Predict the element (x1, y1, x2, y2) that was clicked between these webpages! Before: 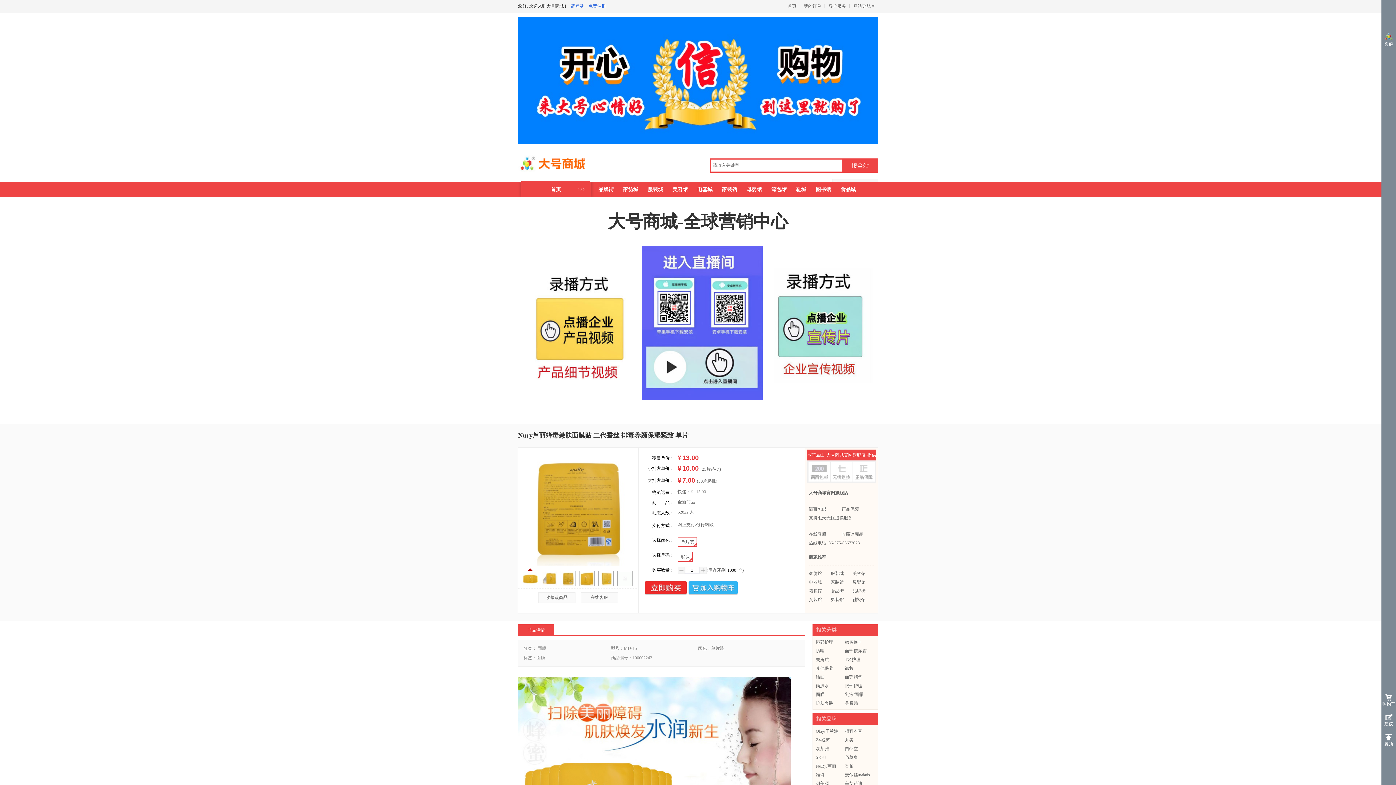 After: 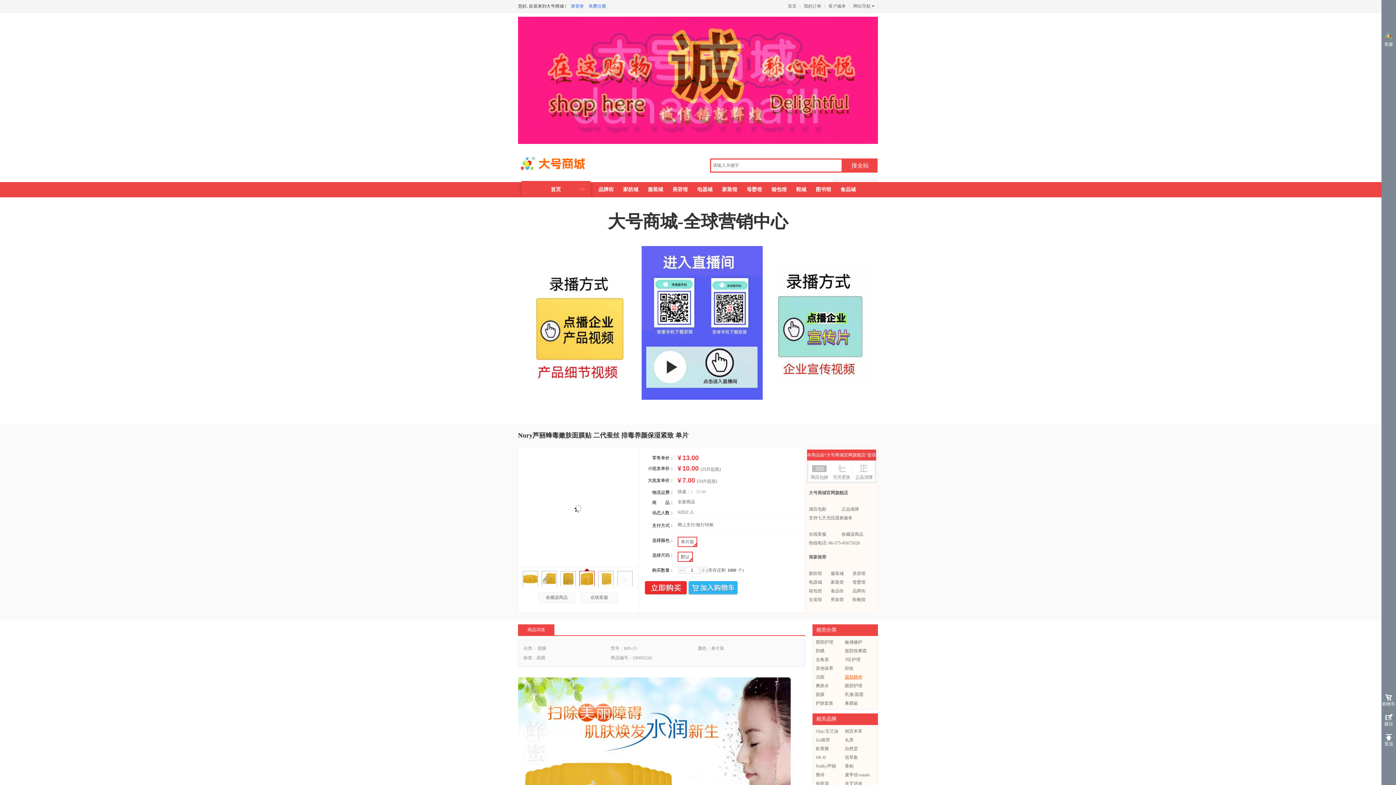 Action: label: 面部精华 bbox: (845, 674, 862, 680)